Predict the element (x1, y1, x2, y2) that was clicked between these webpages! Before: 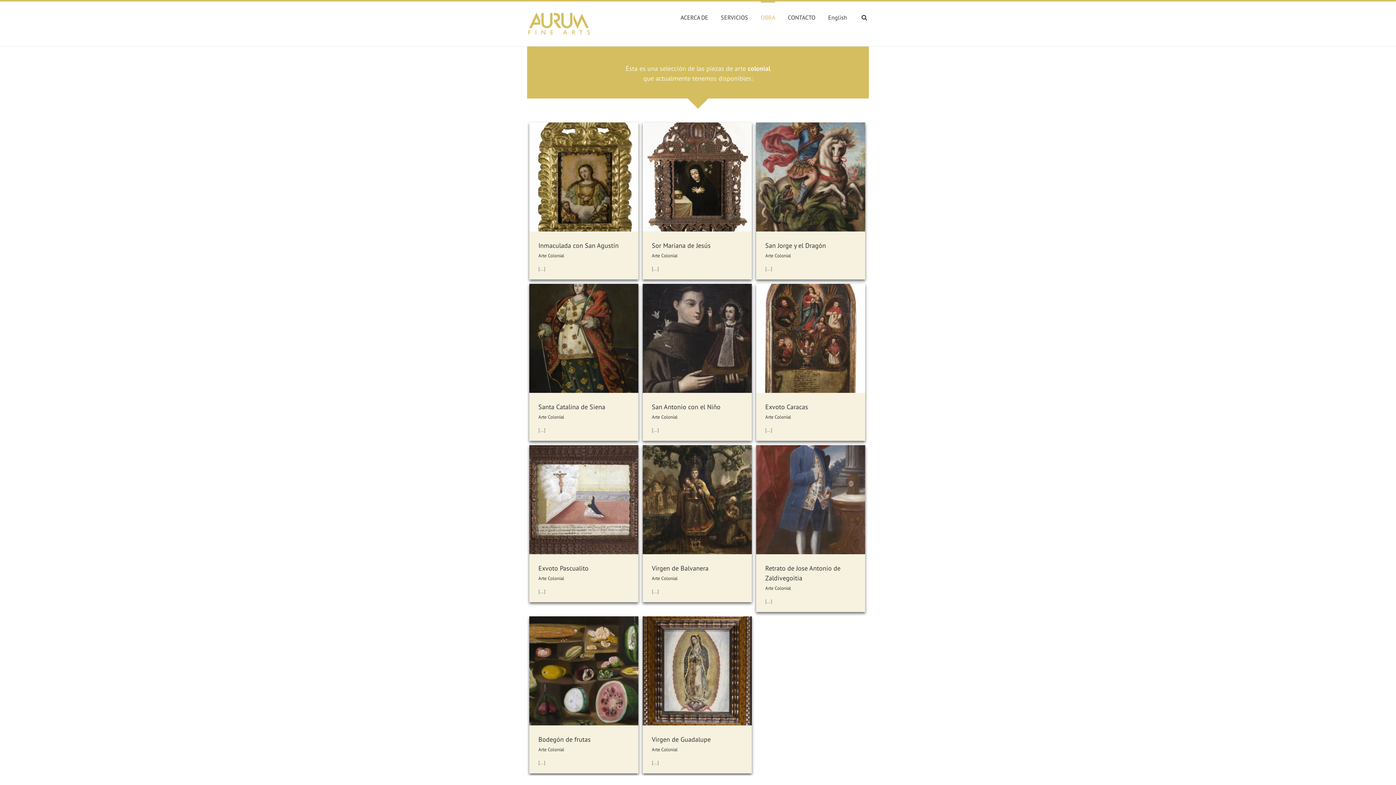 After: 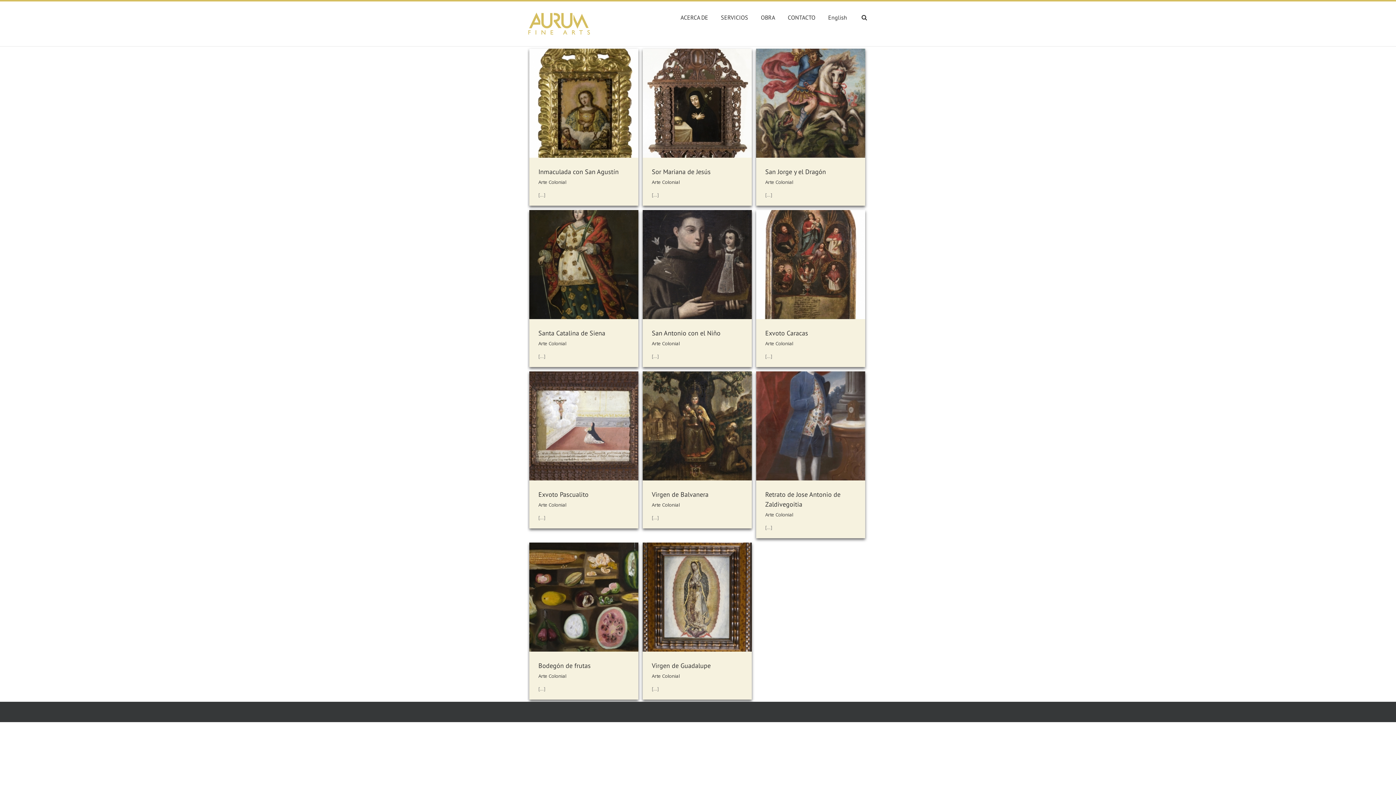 Action: label: Arte Colonial bbox: (765, 585, 791, 591)